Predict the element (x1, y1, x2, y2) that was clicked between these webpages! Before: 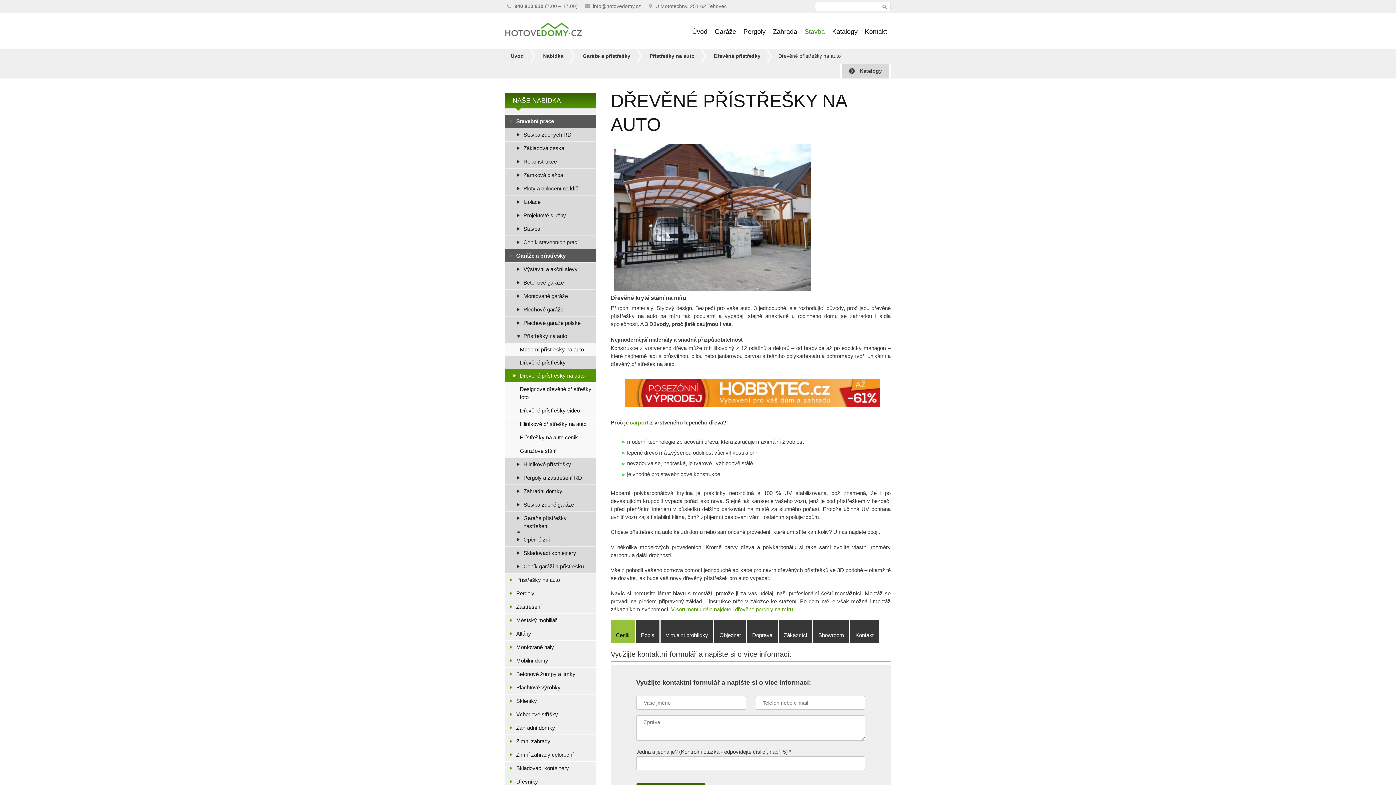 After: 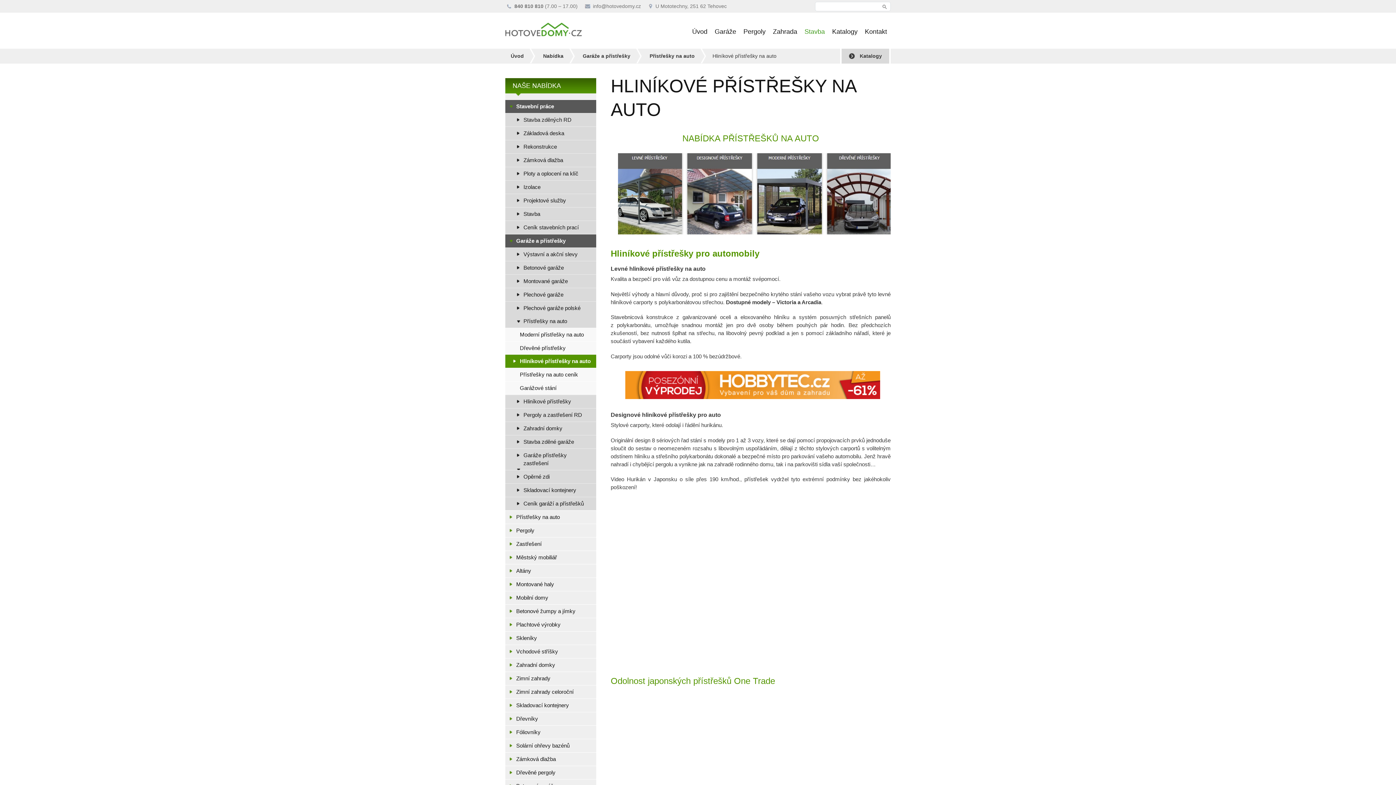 Action: label: Hliníkové přístřešky na auto bbox: (505, 417, 596, 430)